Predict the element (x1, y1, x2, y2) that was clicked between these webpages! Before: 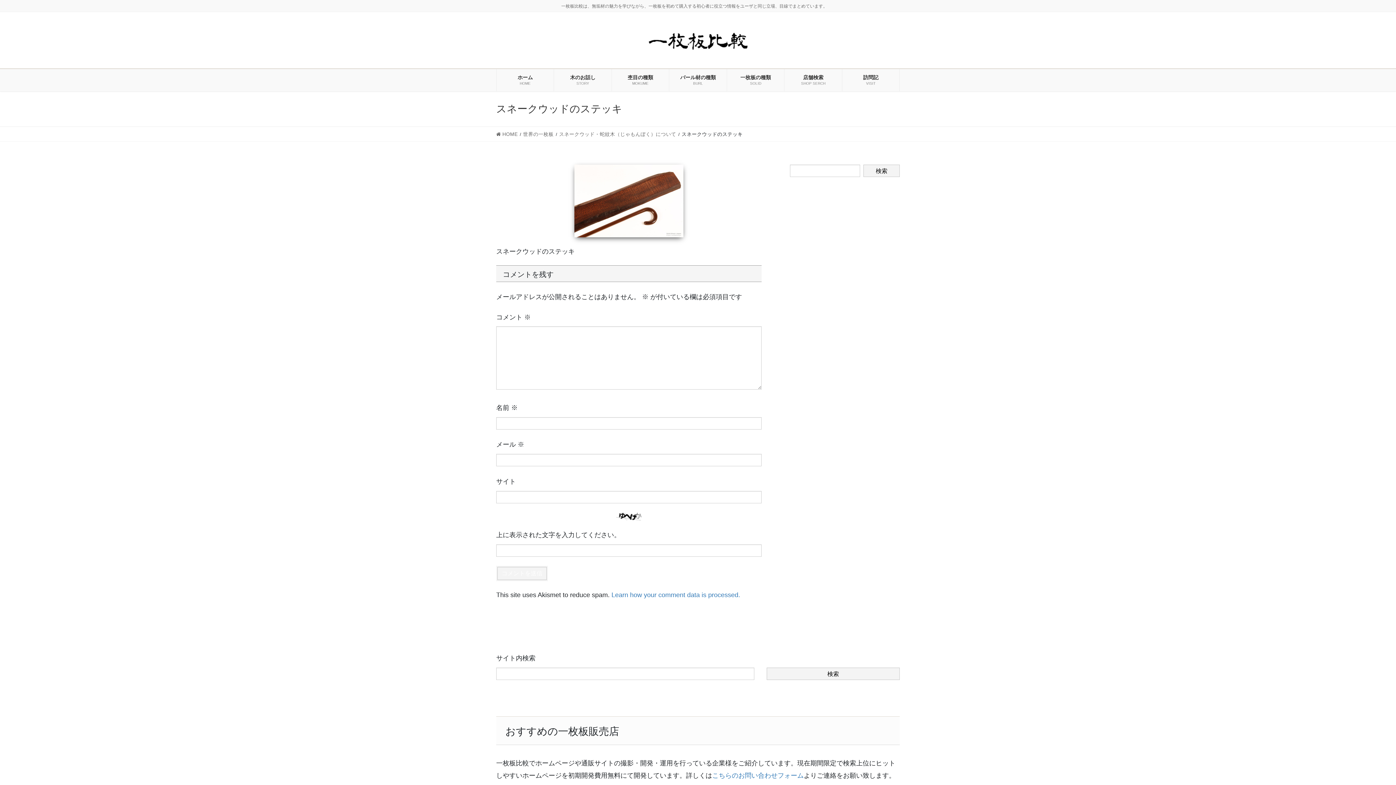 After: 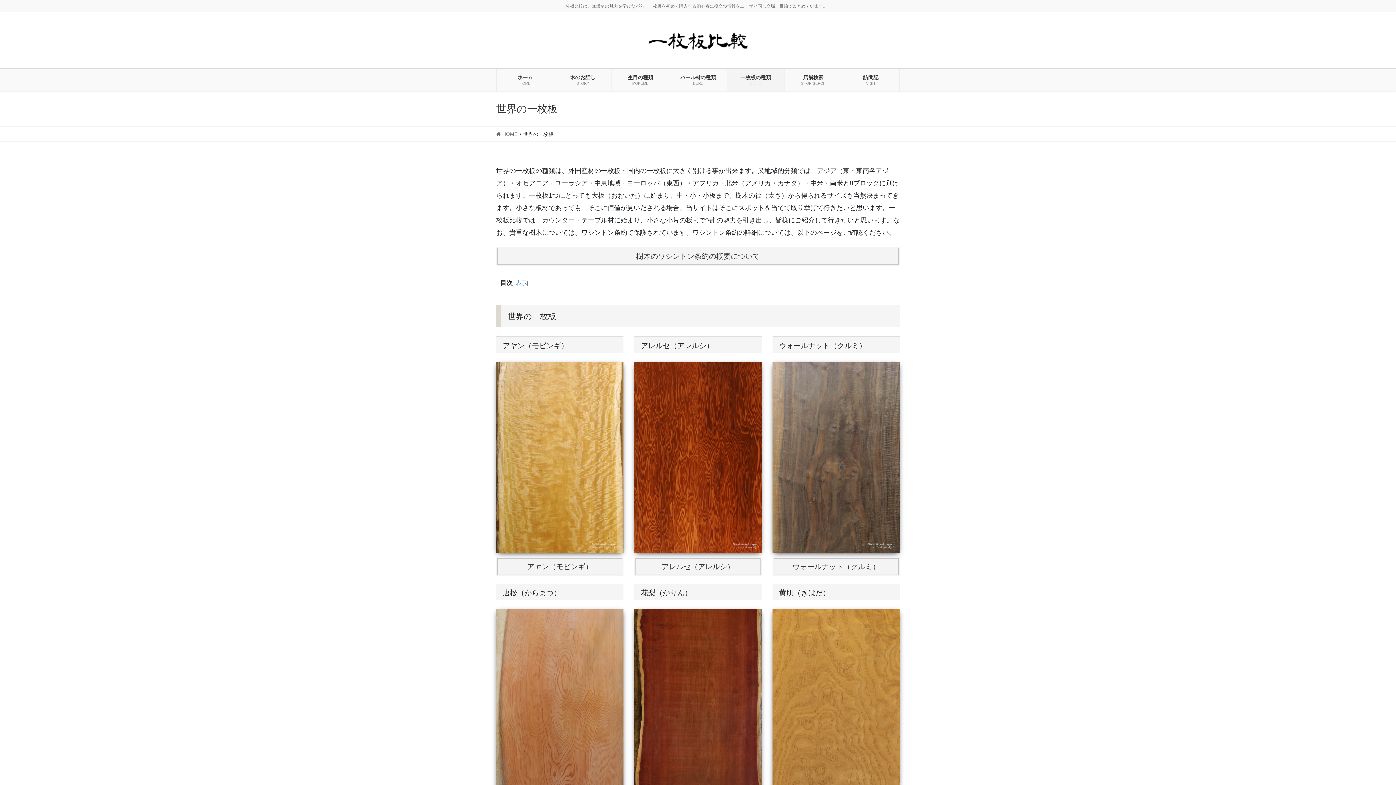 Action: bbox: (727, 69, 784, 91) label: 一枚板の種類
SOLID